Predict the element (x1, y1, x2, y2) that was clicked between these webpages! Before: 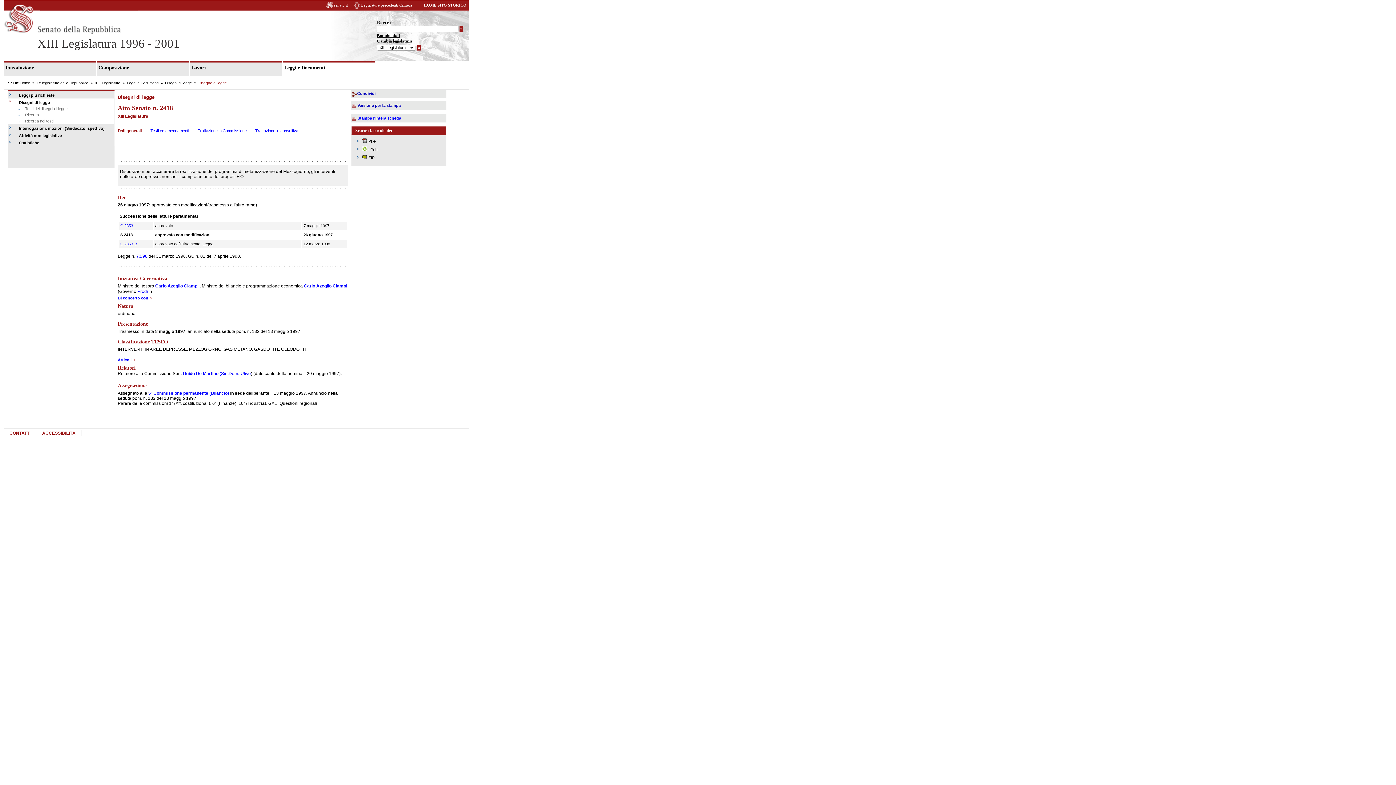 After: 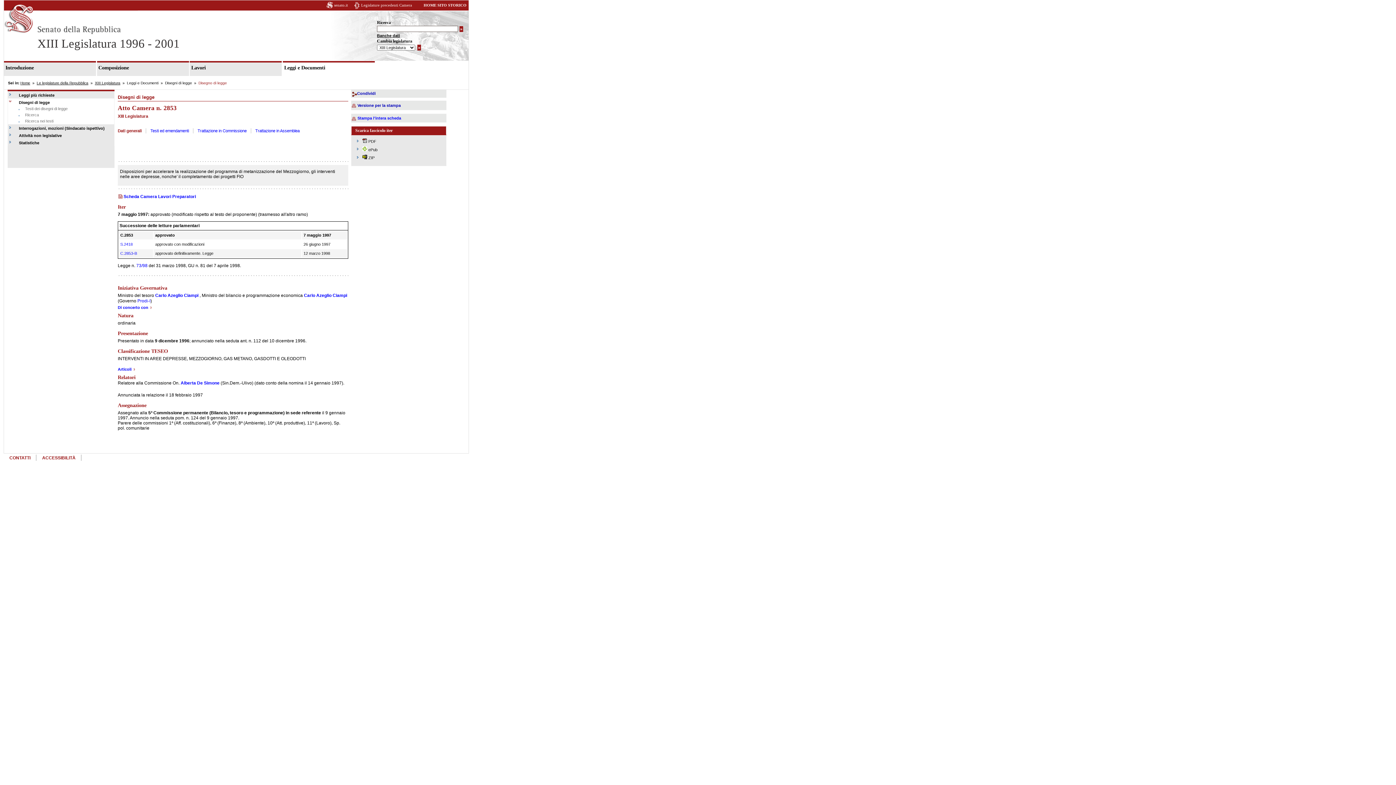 Action: label: C.2853 bbox: (120, 223, 133, 228)